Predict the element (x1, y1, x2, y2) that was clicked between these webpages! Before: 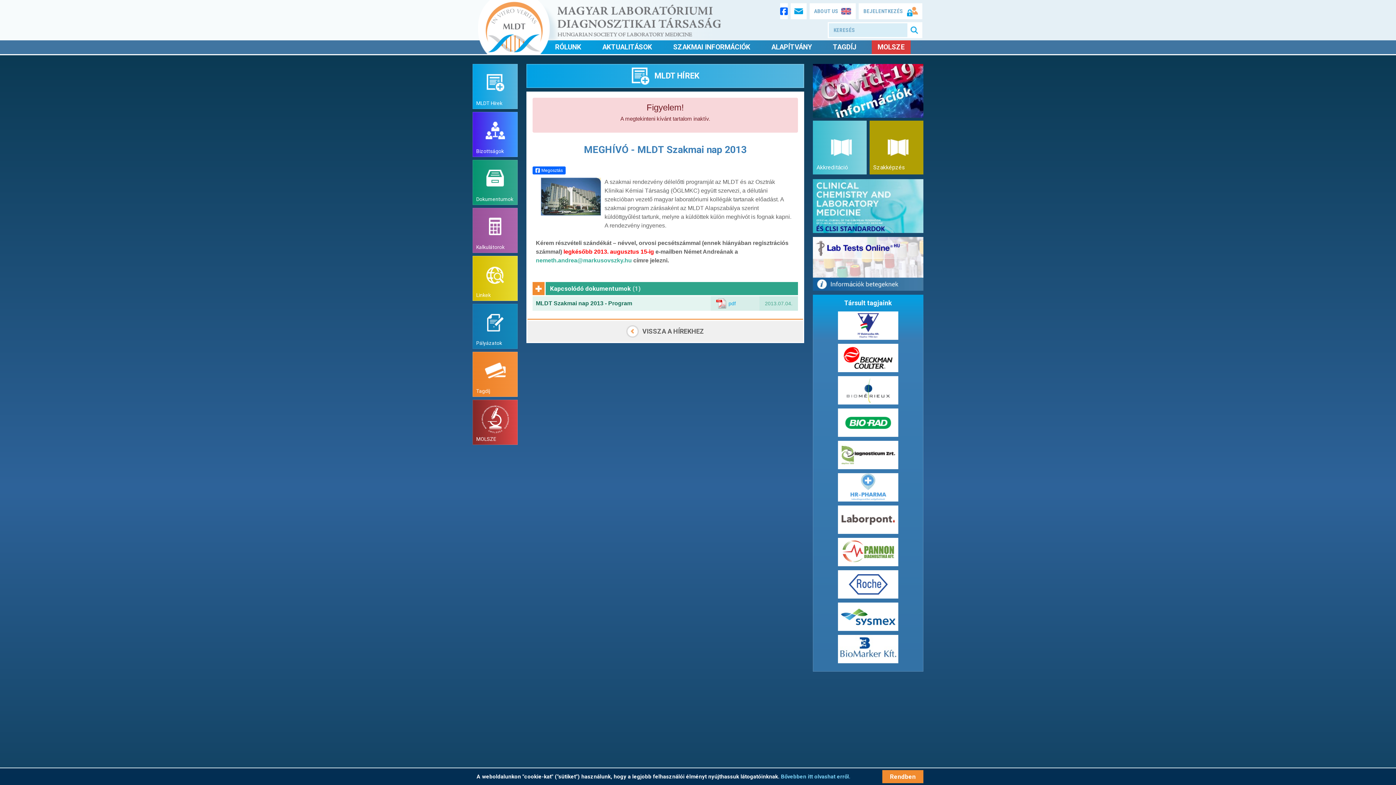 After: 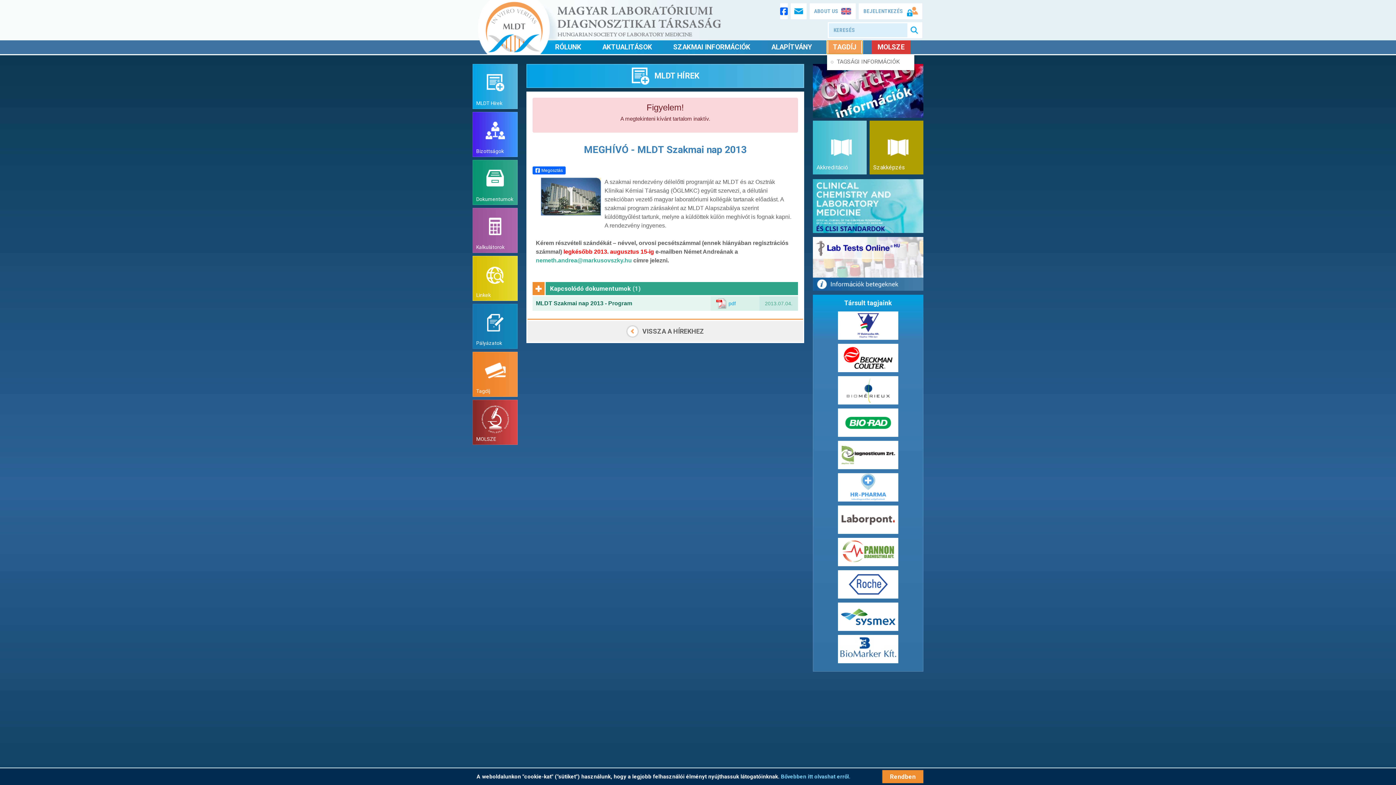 Action: bbox: (827, 40, 862, 54) label: TAGDÍJ